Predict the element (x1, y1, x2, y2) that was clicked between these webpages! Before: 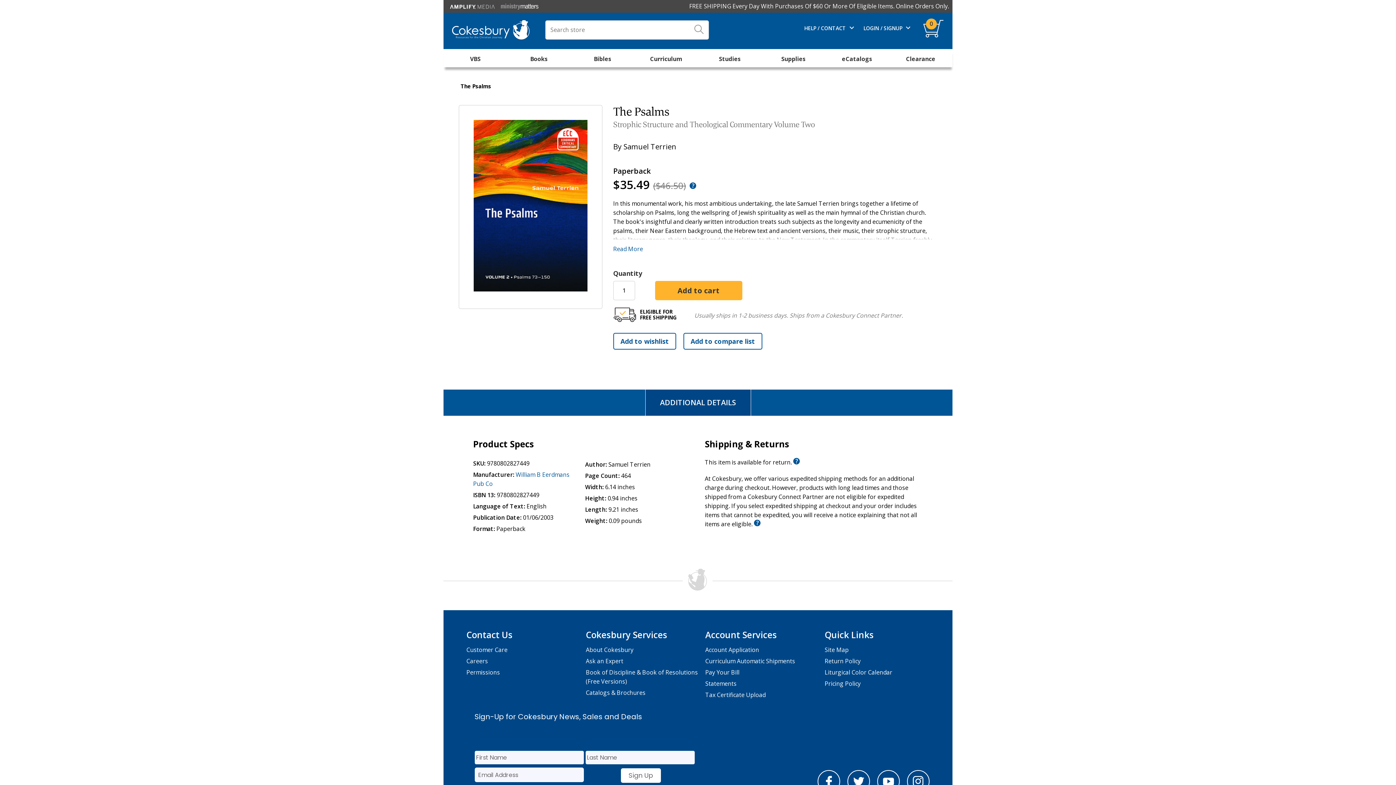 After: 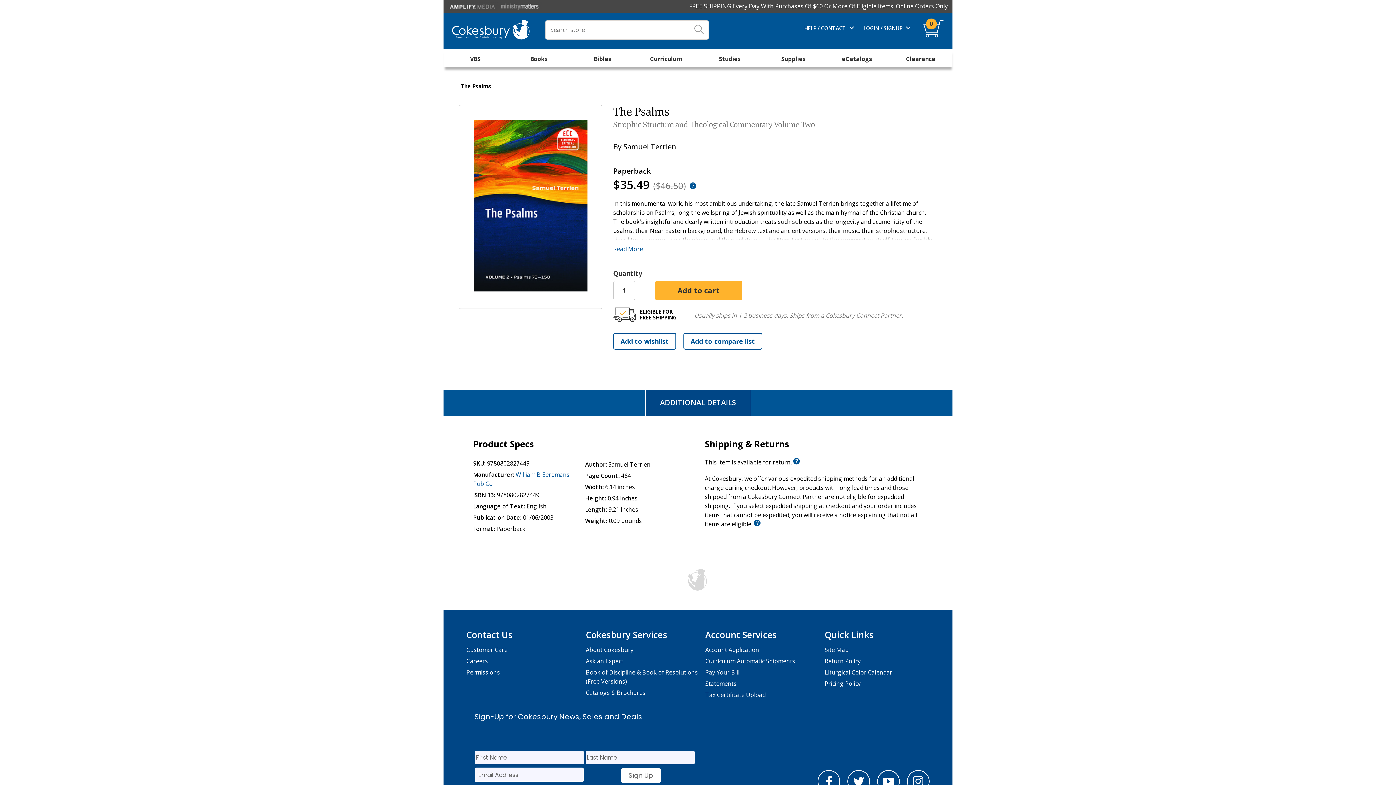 Action: bbox: (447, 5, 498, 13)